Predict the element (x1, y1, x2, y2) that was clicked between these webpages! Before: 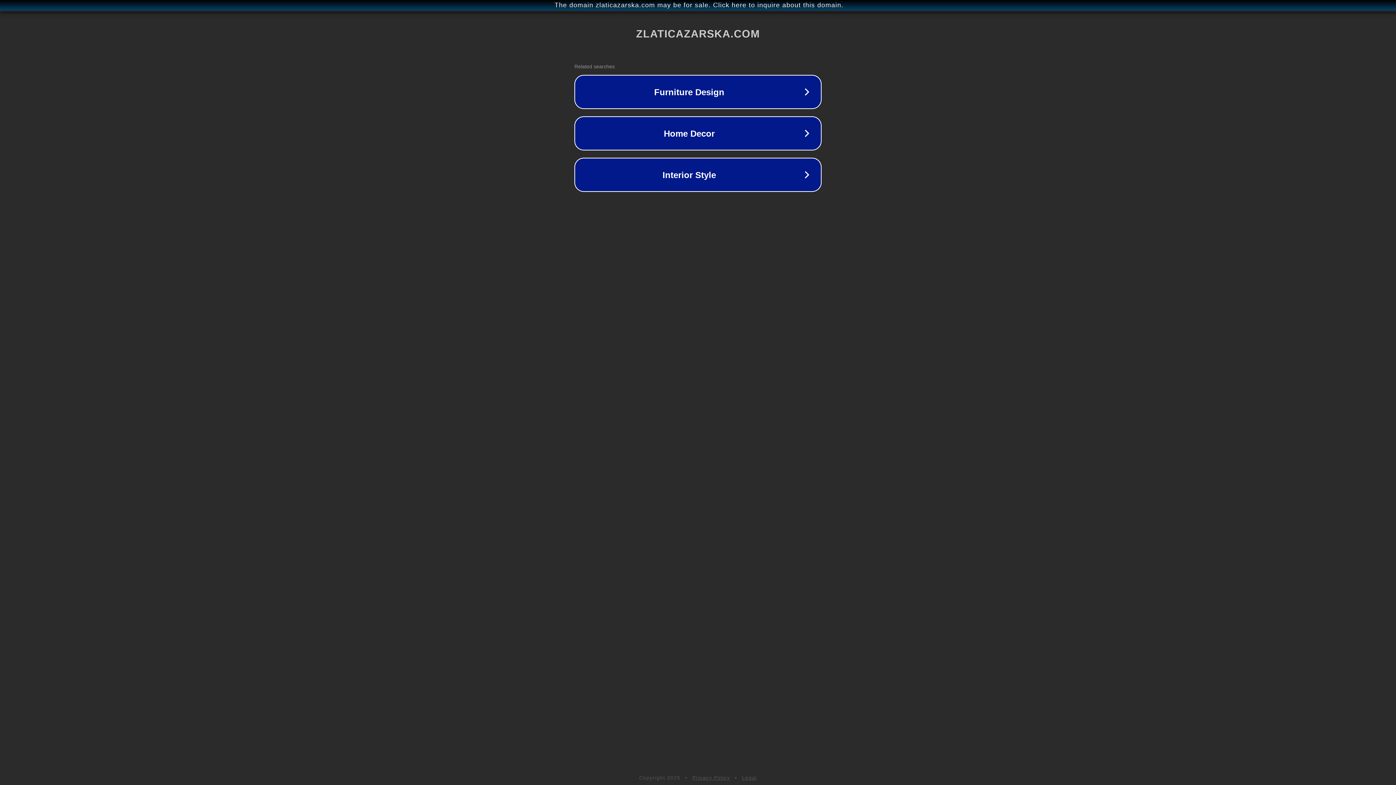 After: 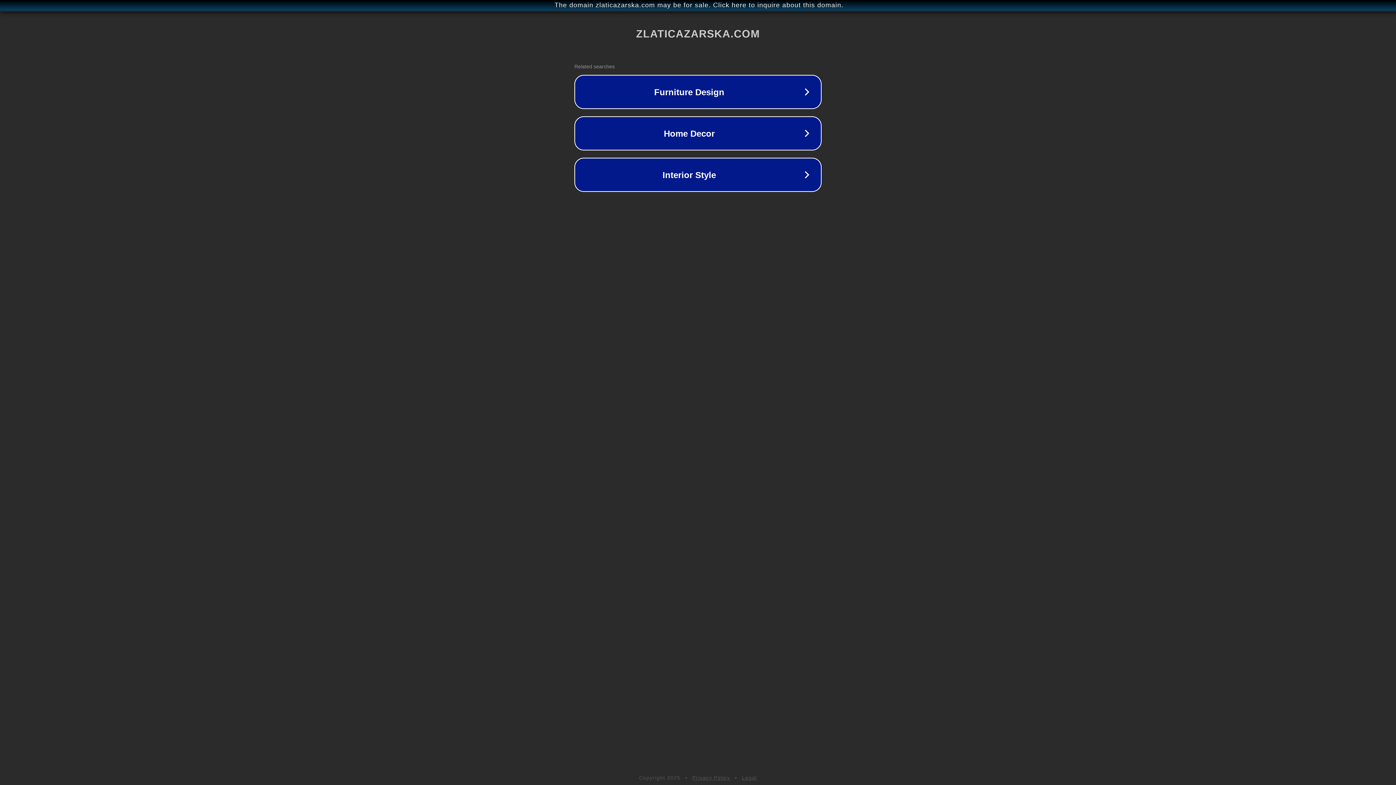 Action: label: Privacy Policy bbox: (692, 775, 730, 781)